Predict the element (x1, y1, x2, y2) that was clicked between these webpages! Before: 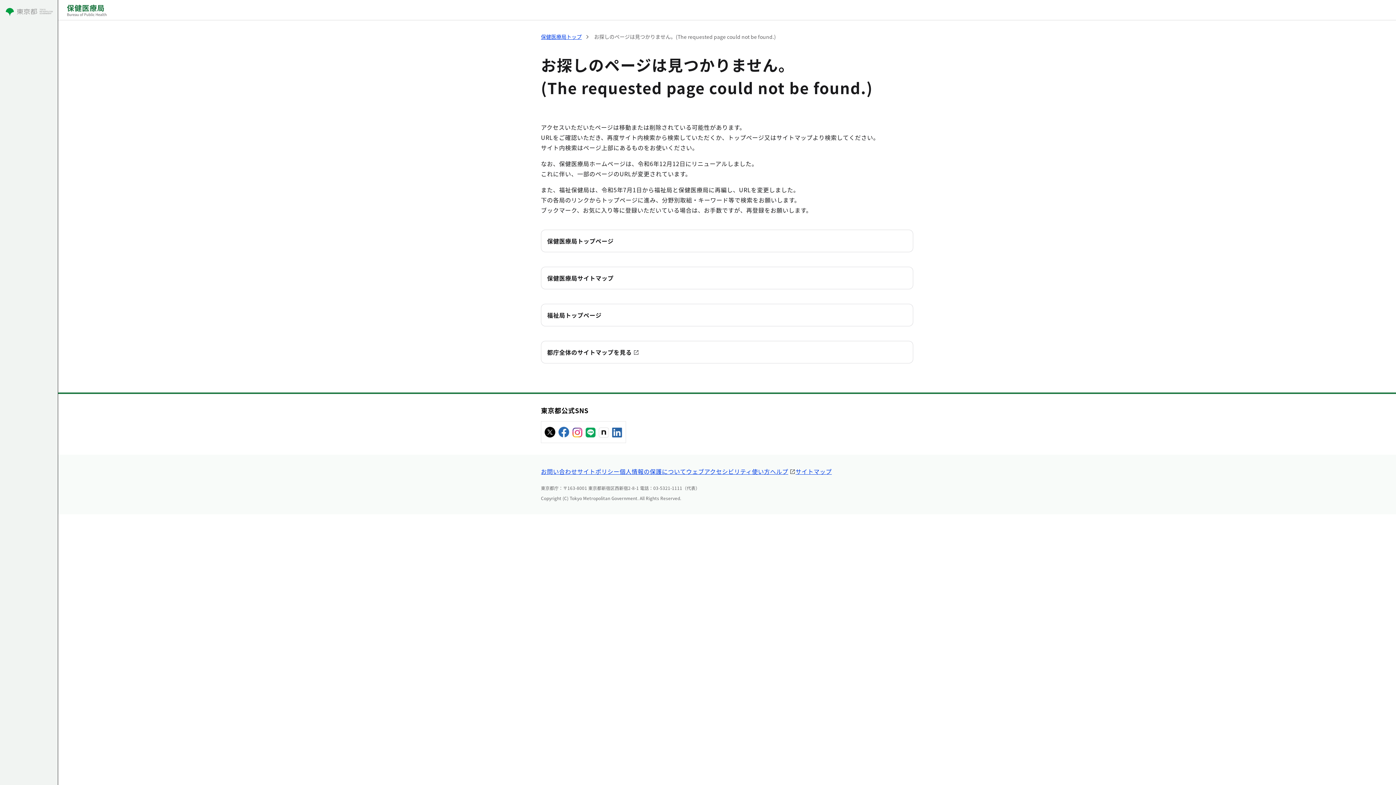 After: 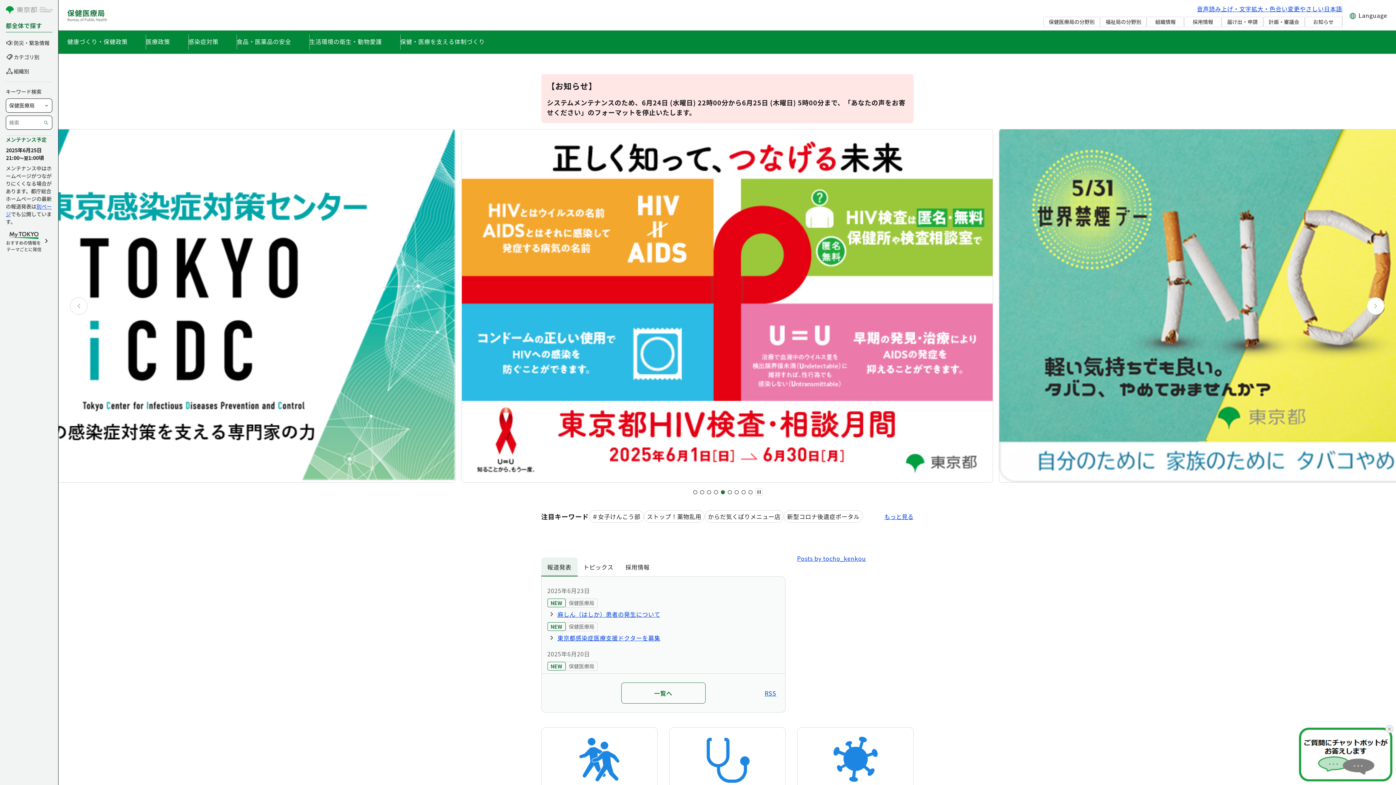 Action: label: 保健医療局トップ bbox: (541, 33, 581, 40)